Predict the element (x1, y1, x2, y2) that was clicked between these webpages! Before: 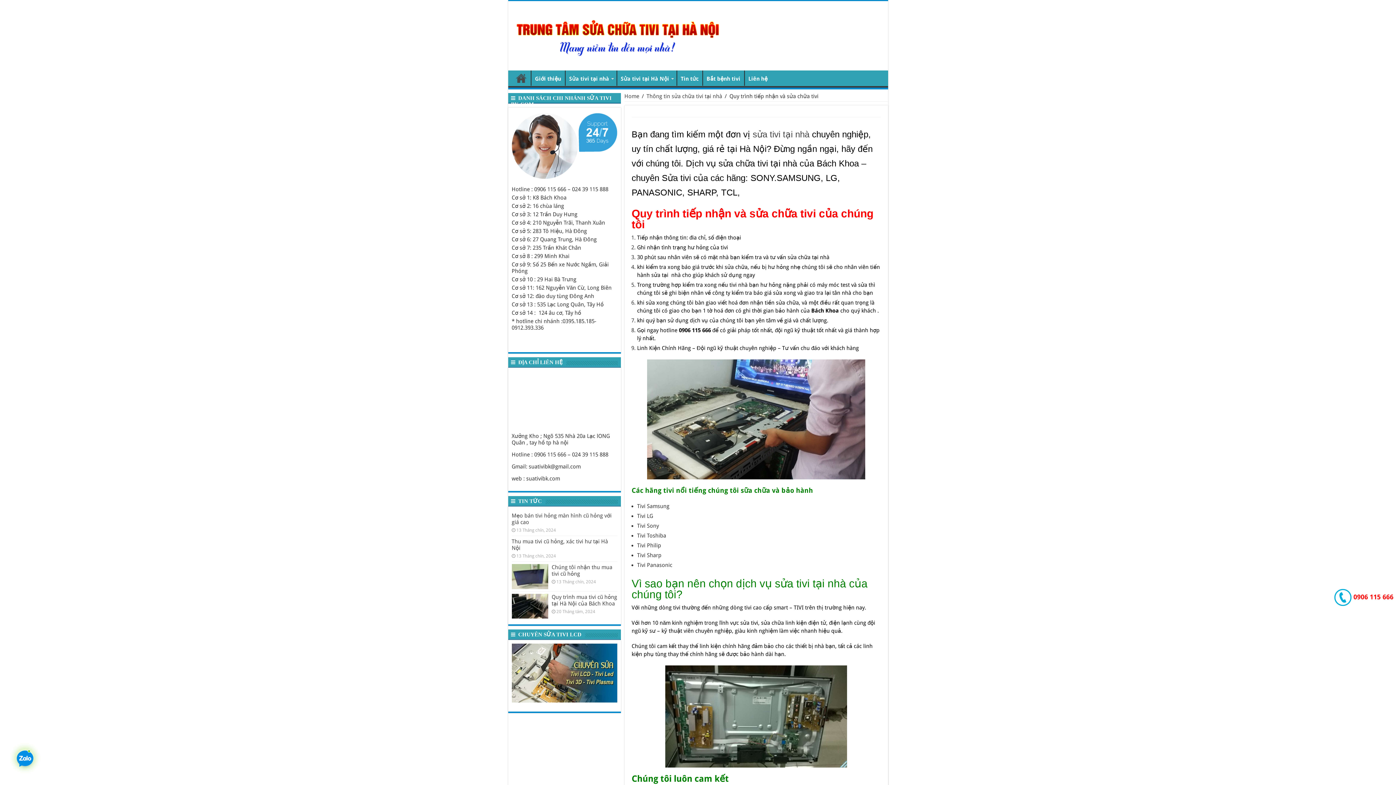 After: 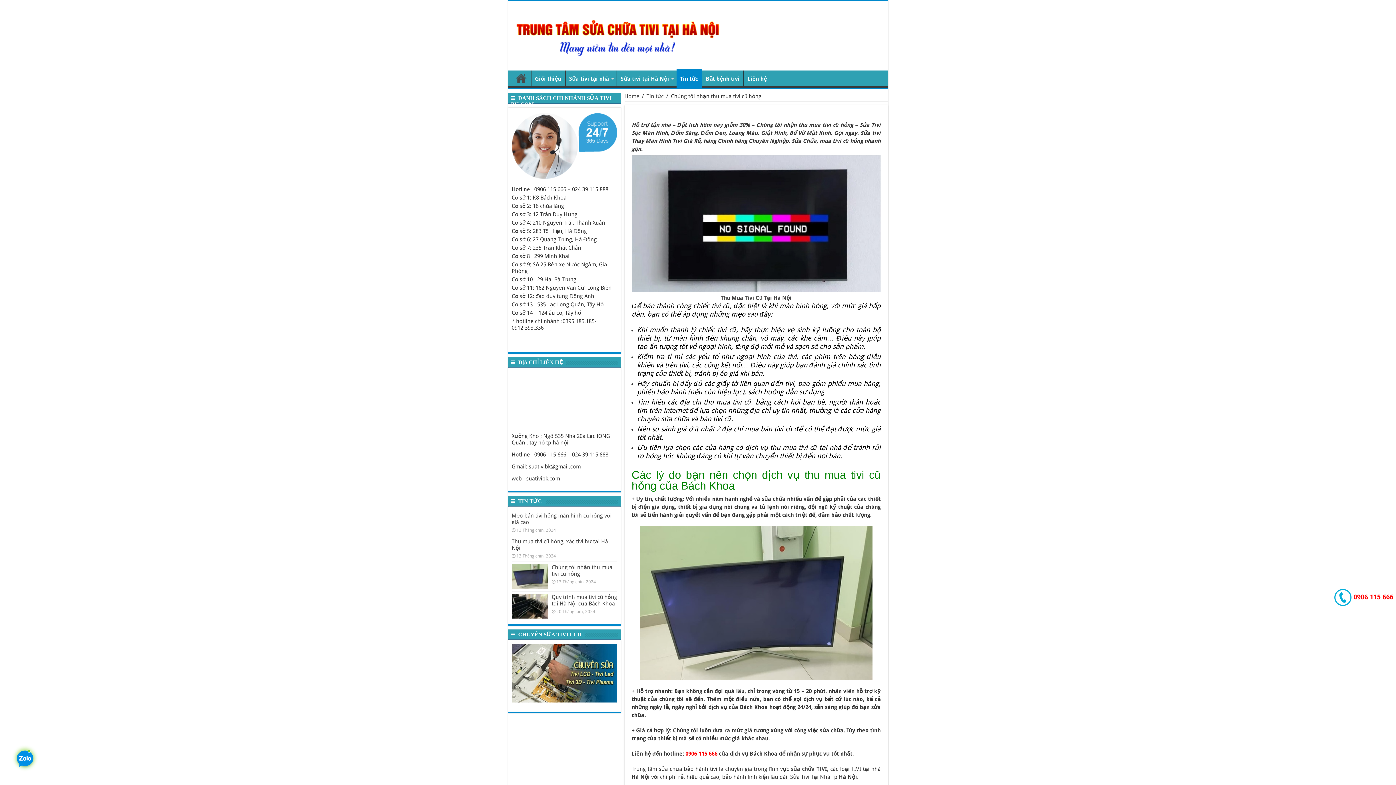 Action: bbox: (511, 564, 548, 589)